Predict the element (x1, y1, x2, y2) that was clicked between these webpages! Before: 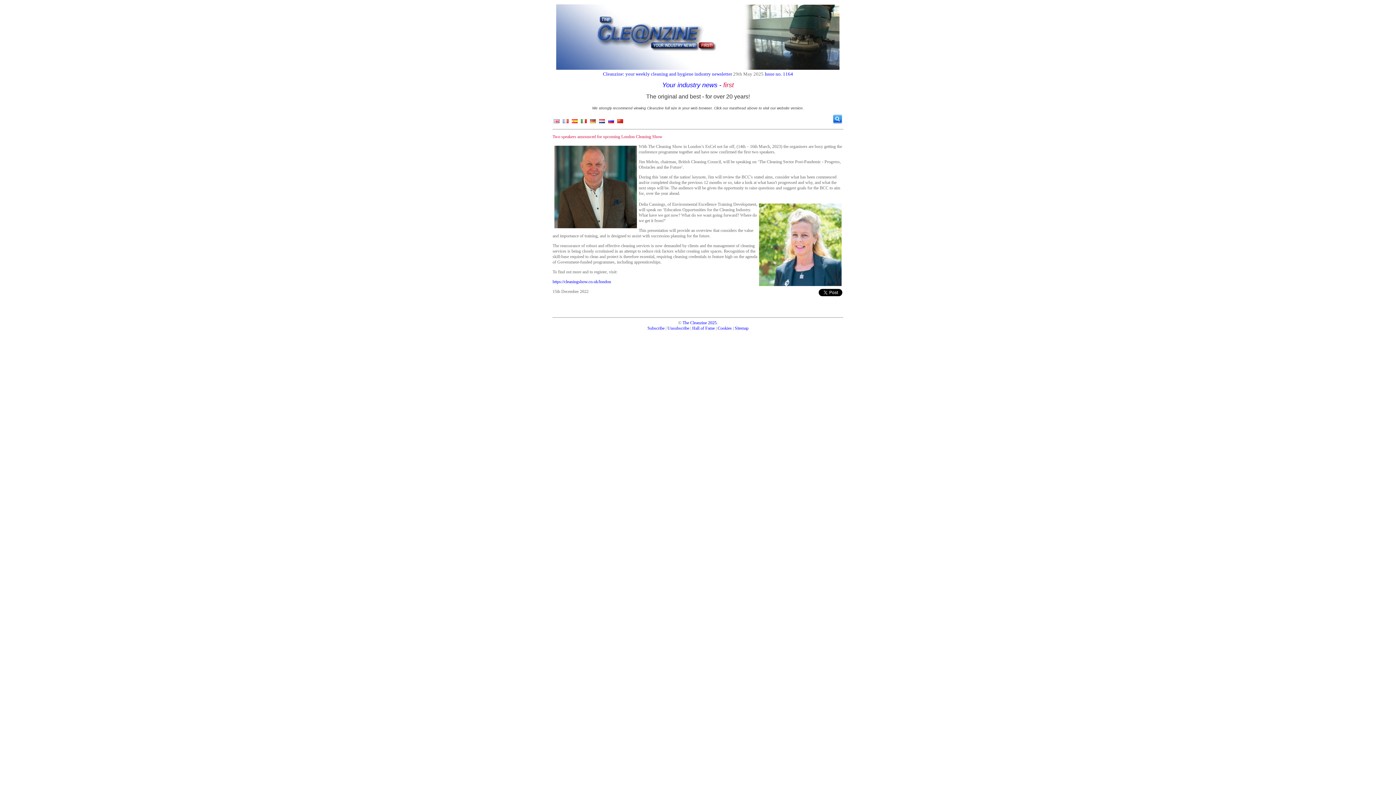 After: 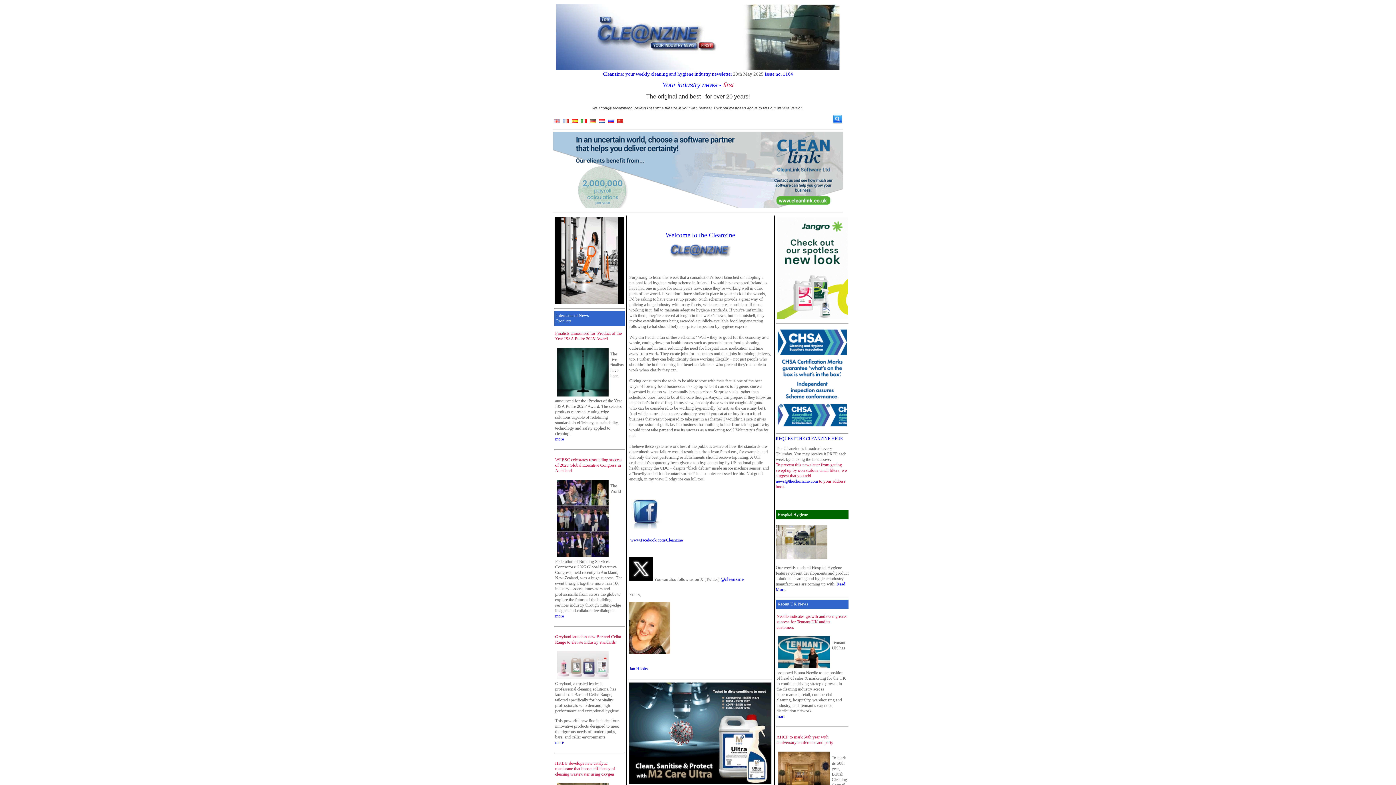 Action: bbox: (682, 320, 707, 325) label: The Cleanzine